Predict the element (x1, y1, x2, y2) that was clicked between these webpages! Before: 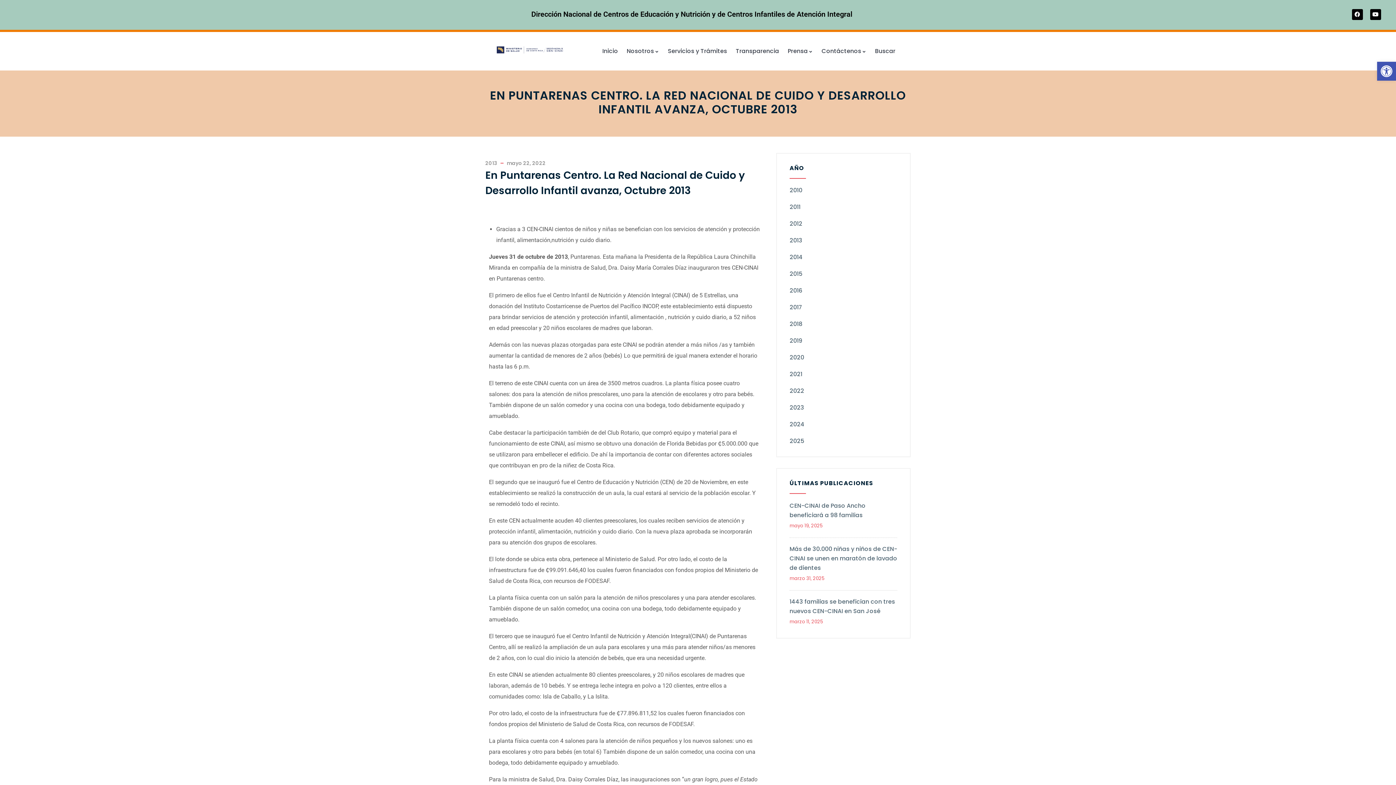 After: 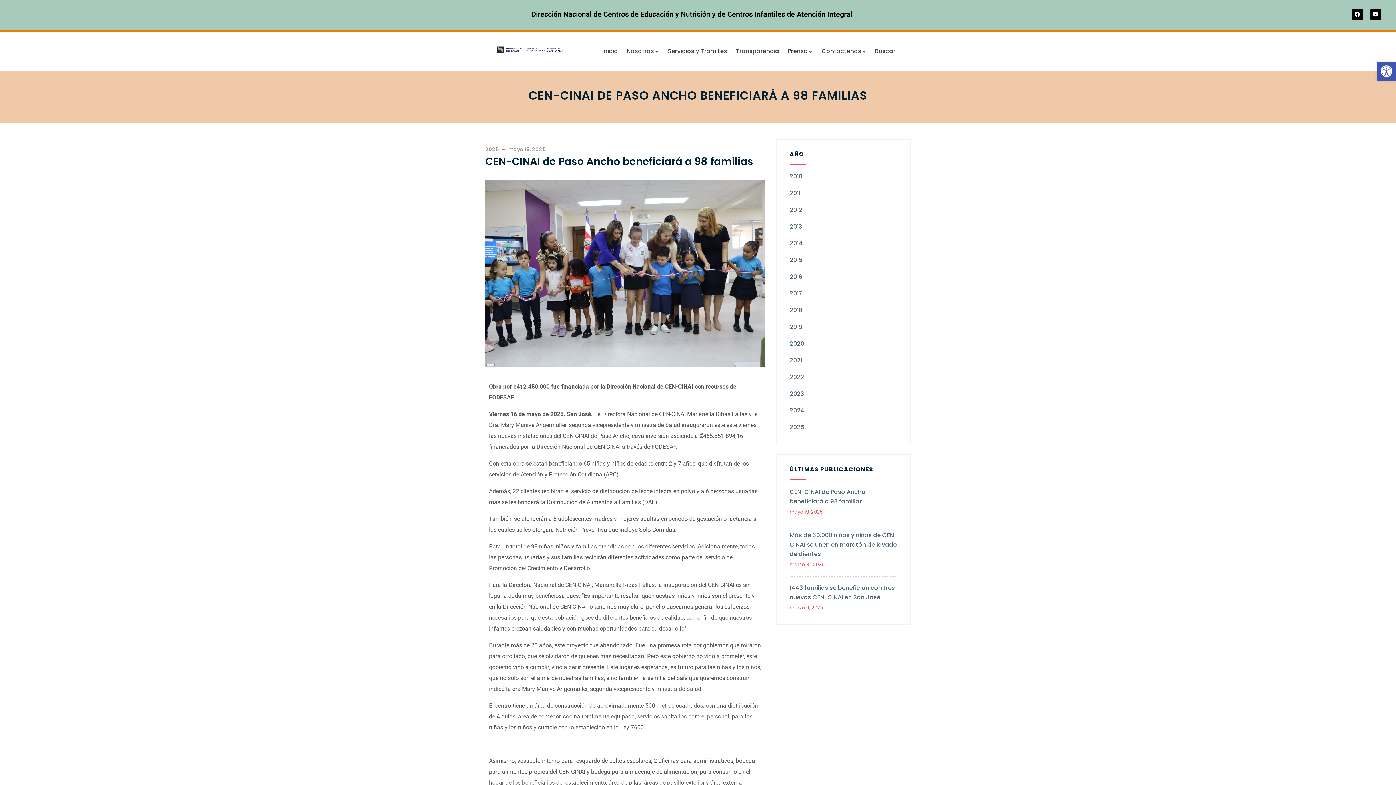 Action: bbox: (789, 501, 897, 520) label: CEN-CINAI de Paso Ancho beneficiará a 98 familias